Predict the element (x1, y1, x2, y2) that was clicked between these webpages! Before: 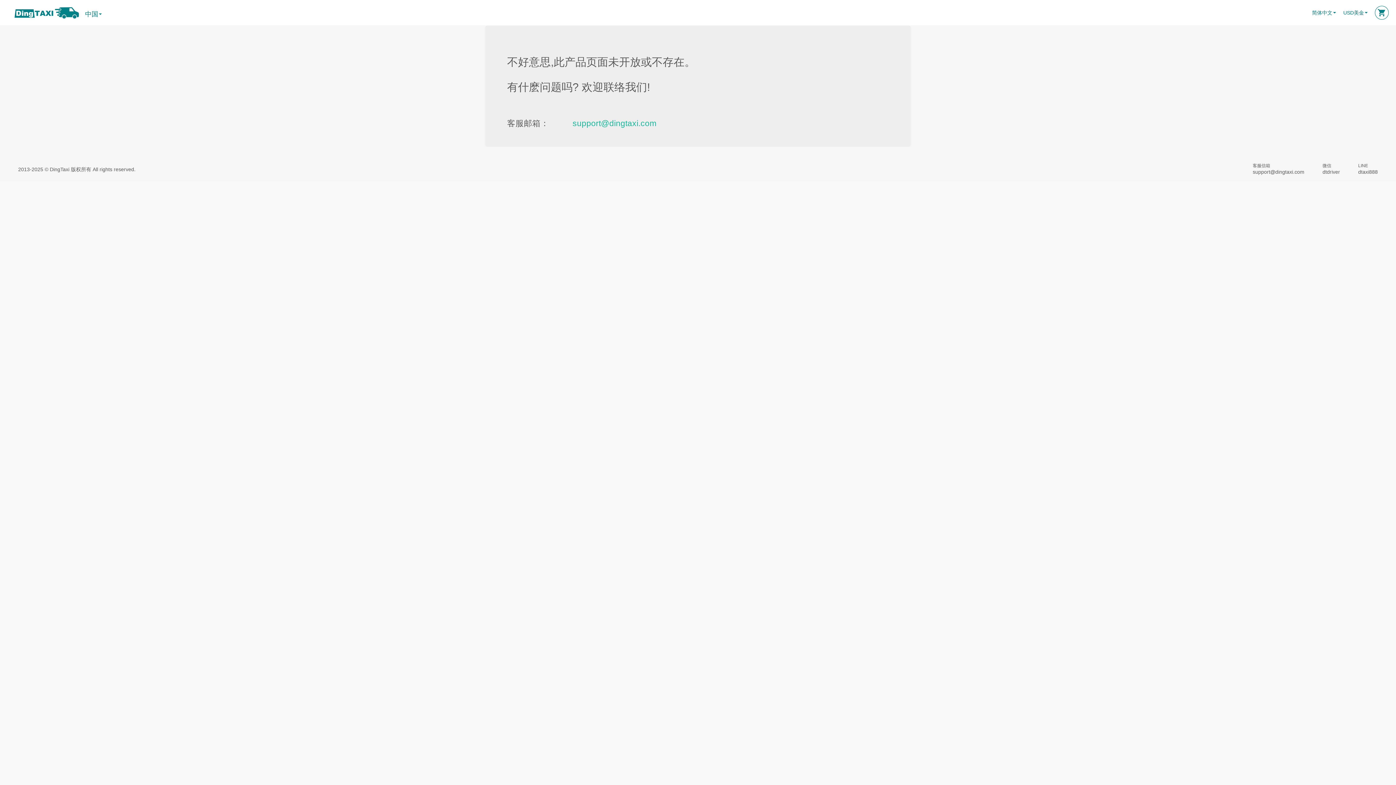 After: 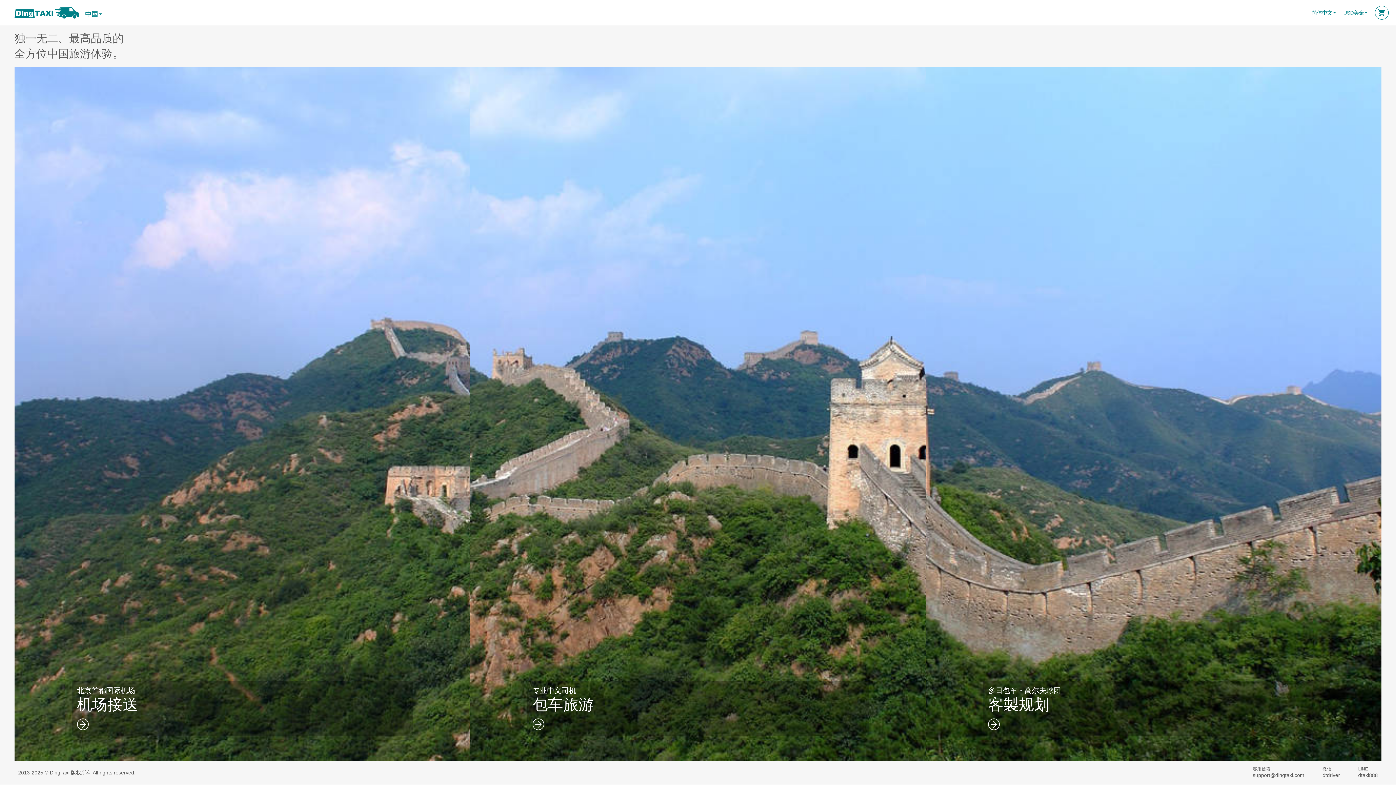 Action: label: 中国 bbox: (85, 9, 101, 18)